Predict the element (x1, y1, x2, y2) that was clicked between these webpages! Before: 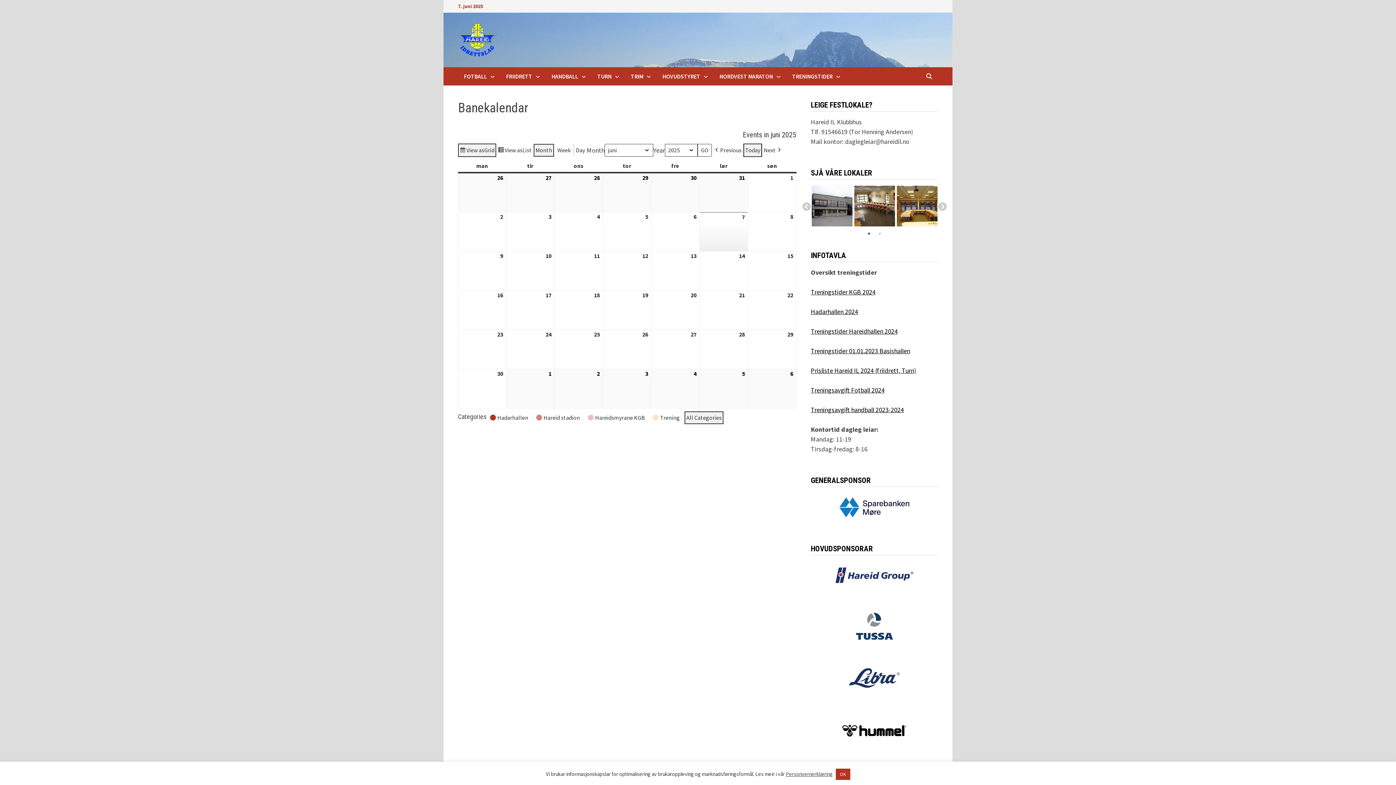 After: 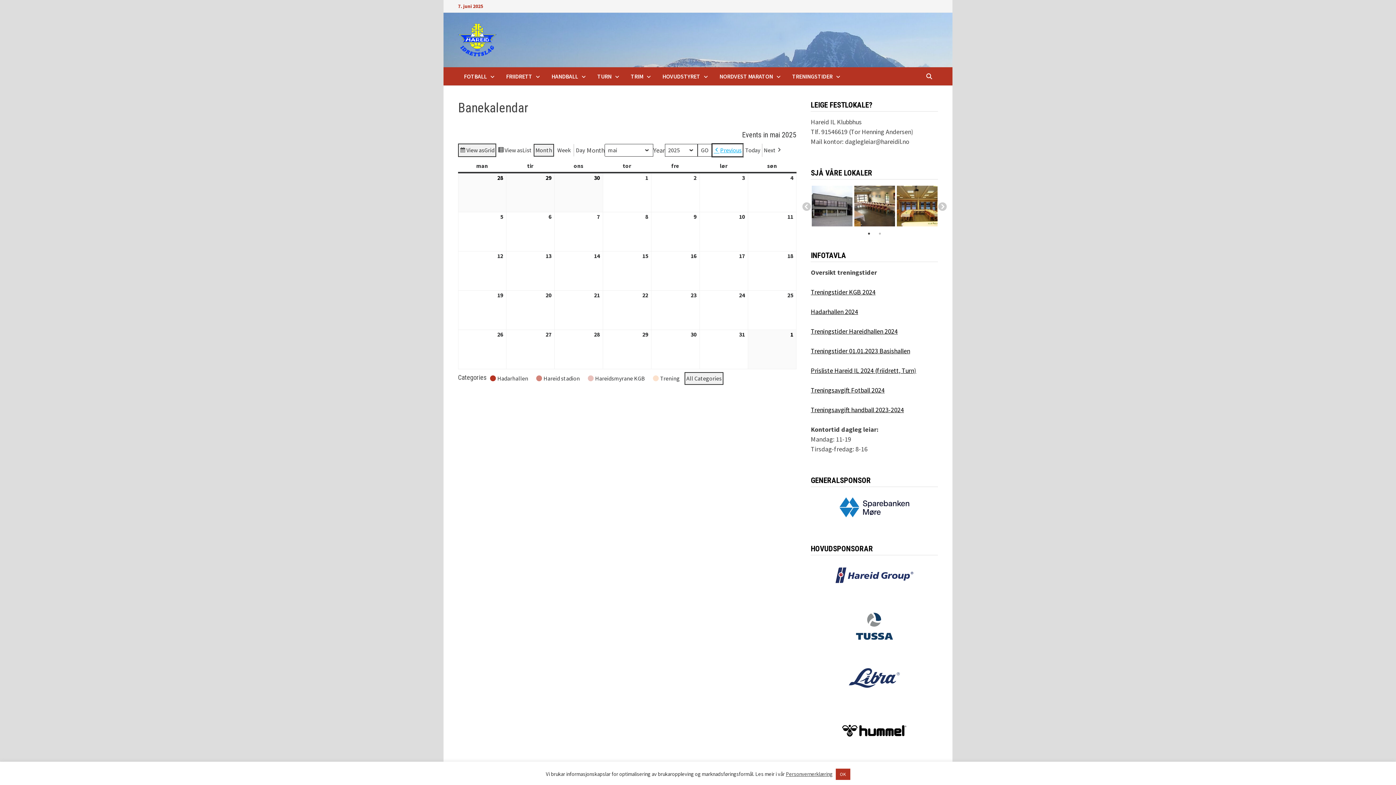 Action: bbox: (712, 143, 743, 157) label: Previous